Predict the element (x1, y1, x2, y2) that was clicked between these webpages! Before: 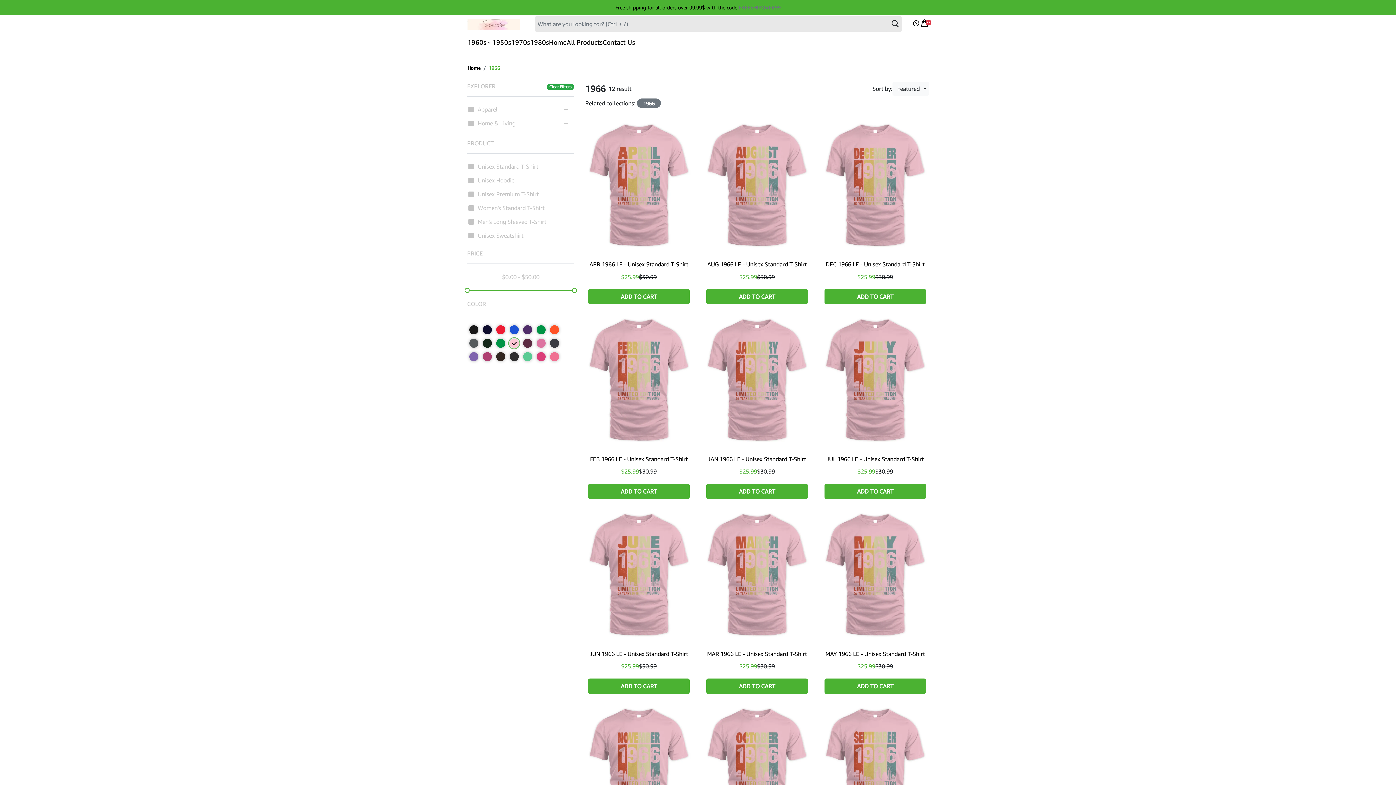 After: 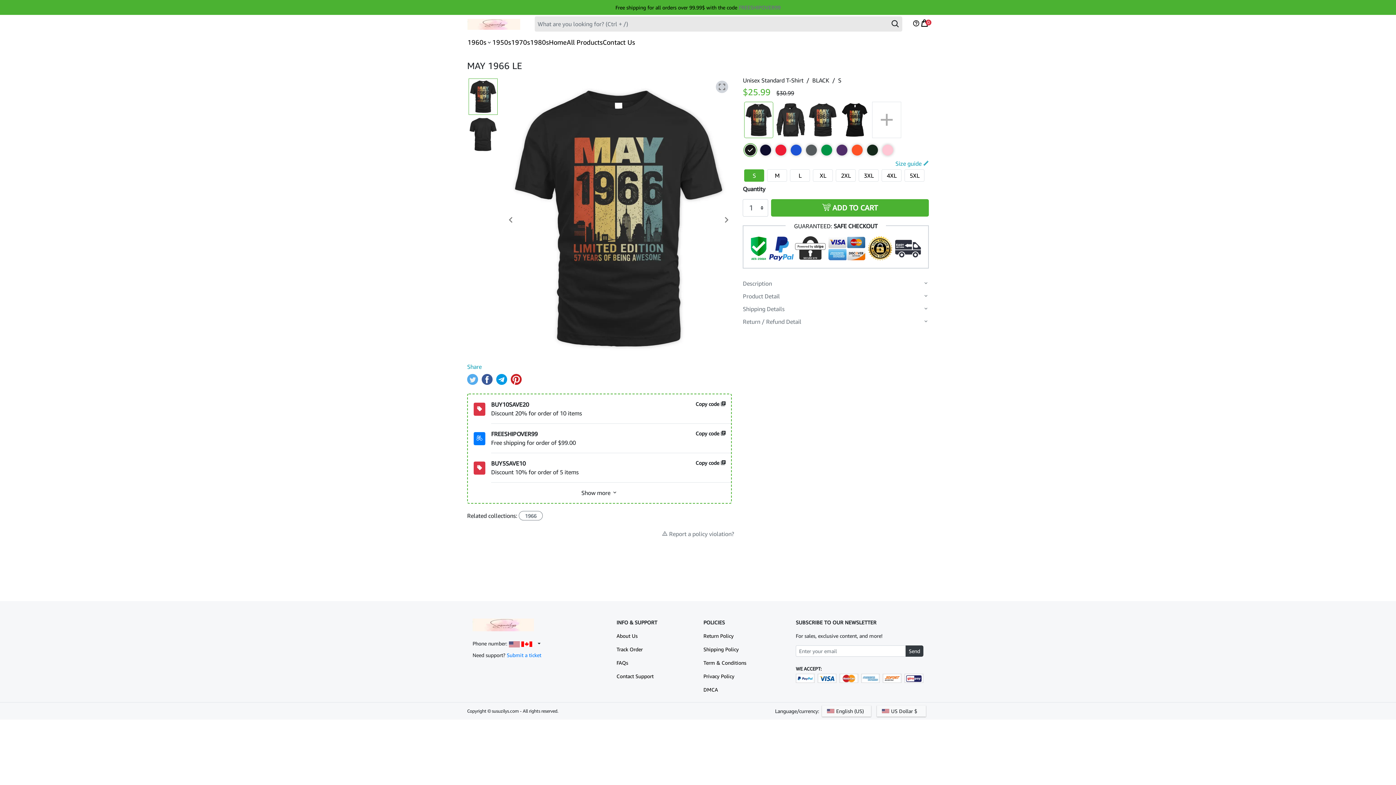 Action: bbox: (821, 507, 929, 642)